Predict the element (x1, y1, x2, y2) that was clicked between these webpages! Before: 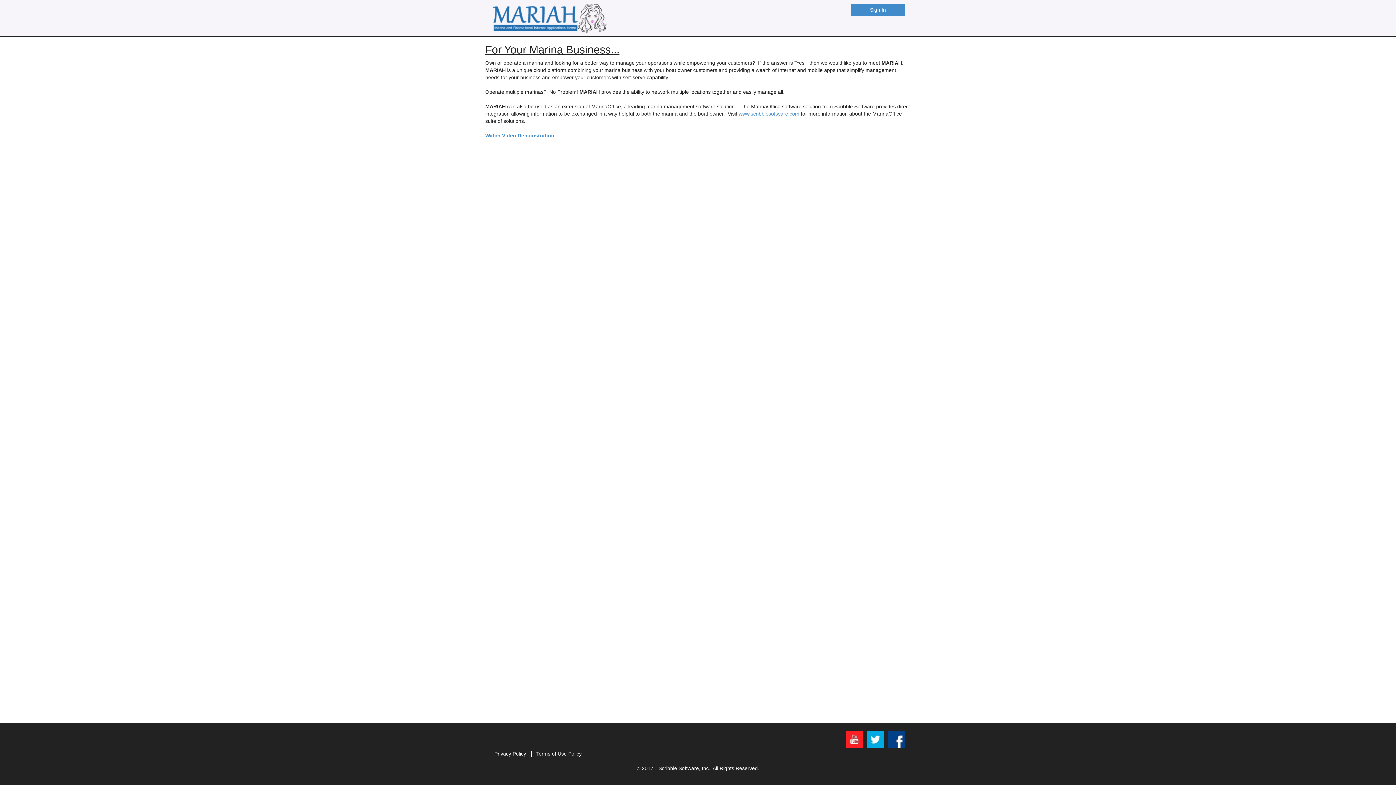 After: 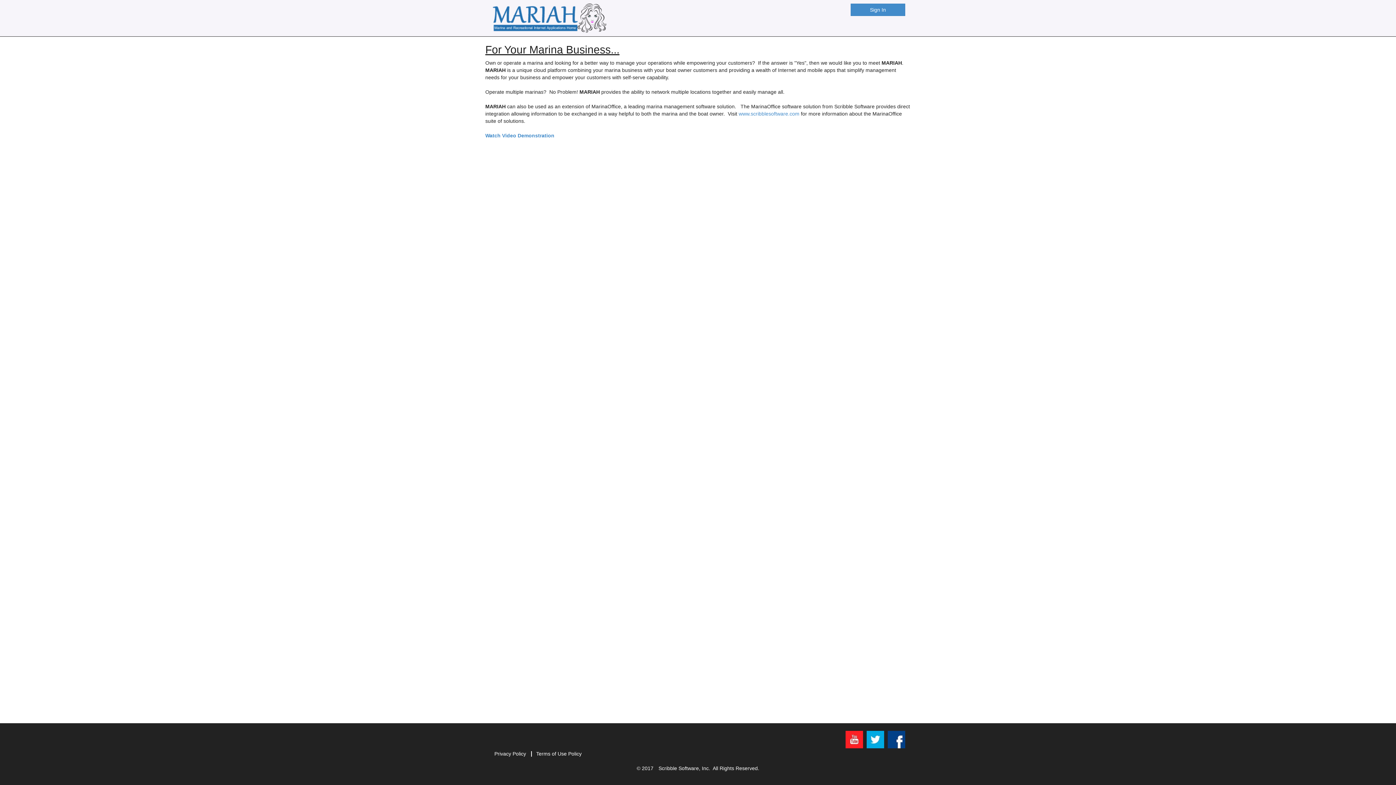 Action: bbox: (845, 731, 863, 736)